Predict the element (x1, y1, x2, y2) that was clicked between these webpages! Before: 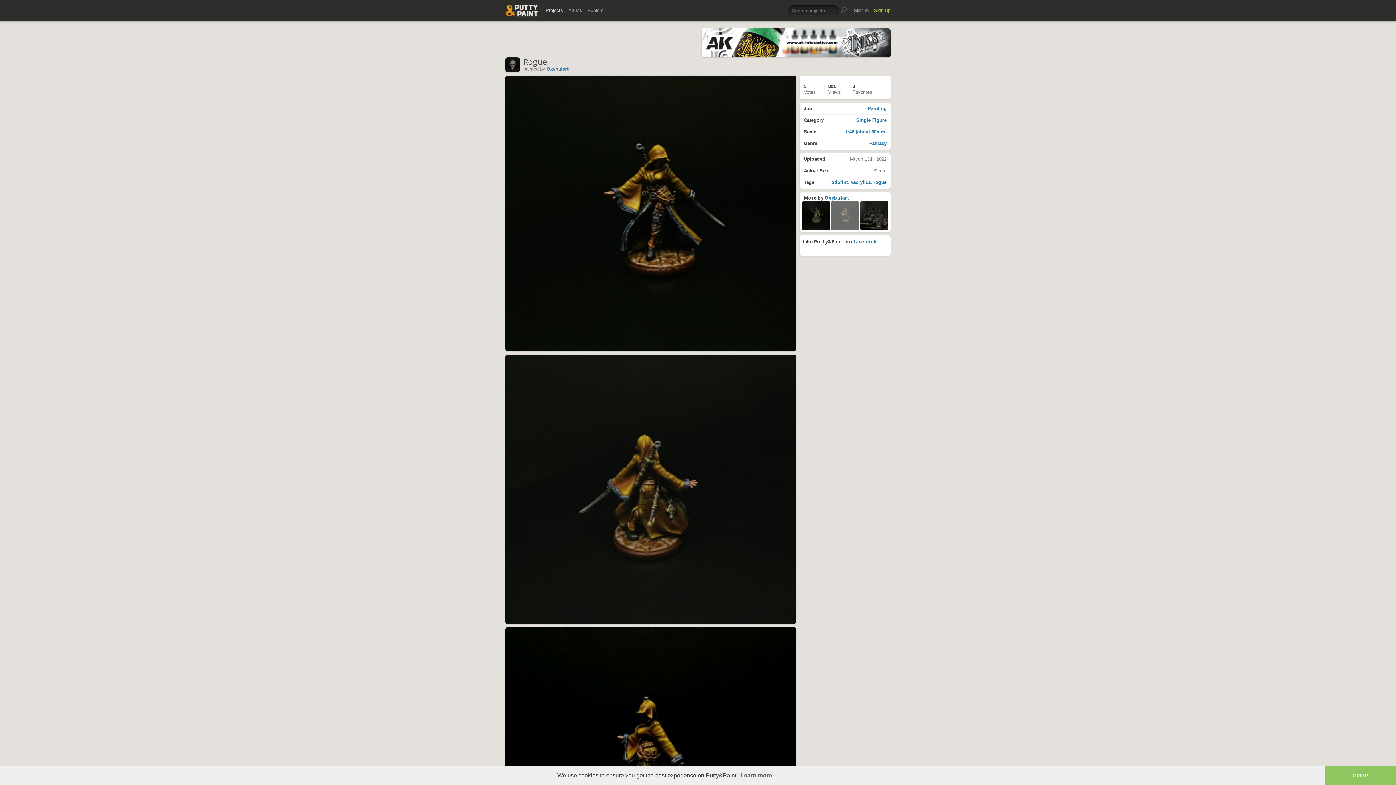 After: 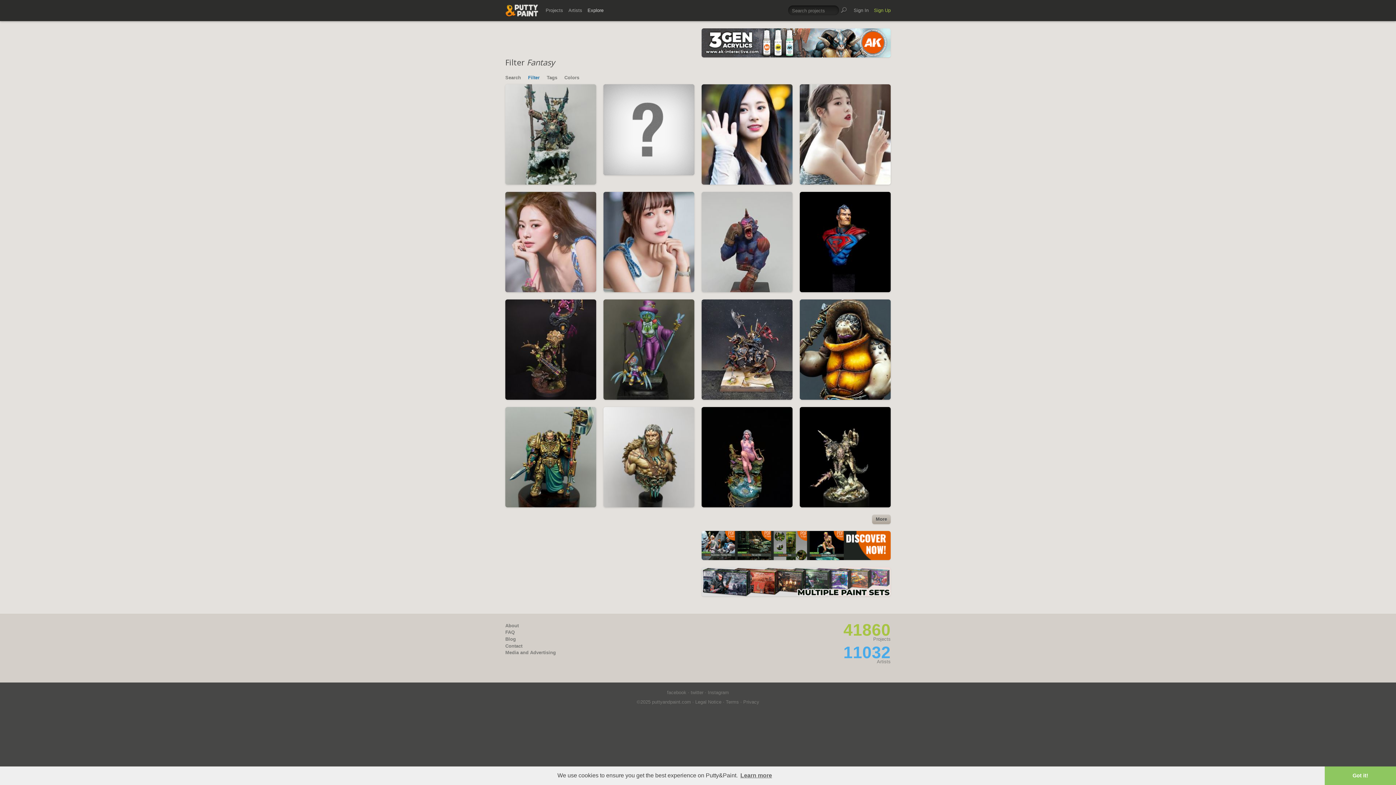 Action: label: Genre
Fantasy bbox: (800, 138, 890, 149)